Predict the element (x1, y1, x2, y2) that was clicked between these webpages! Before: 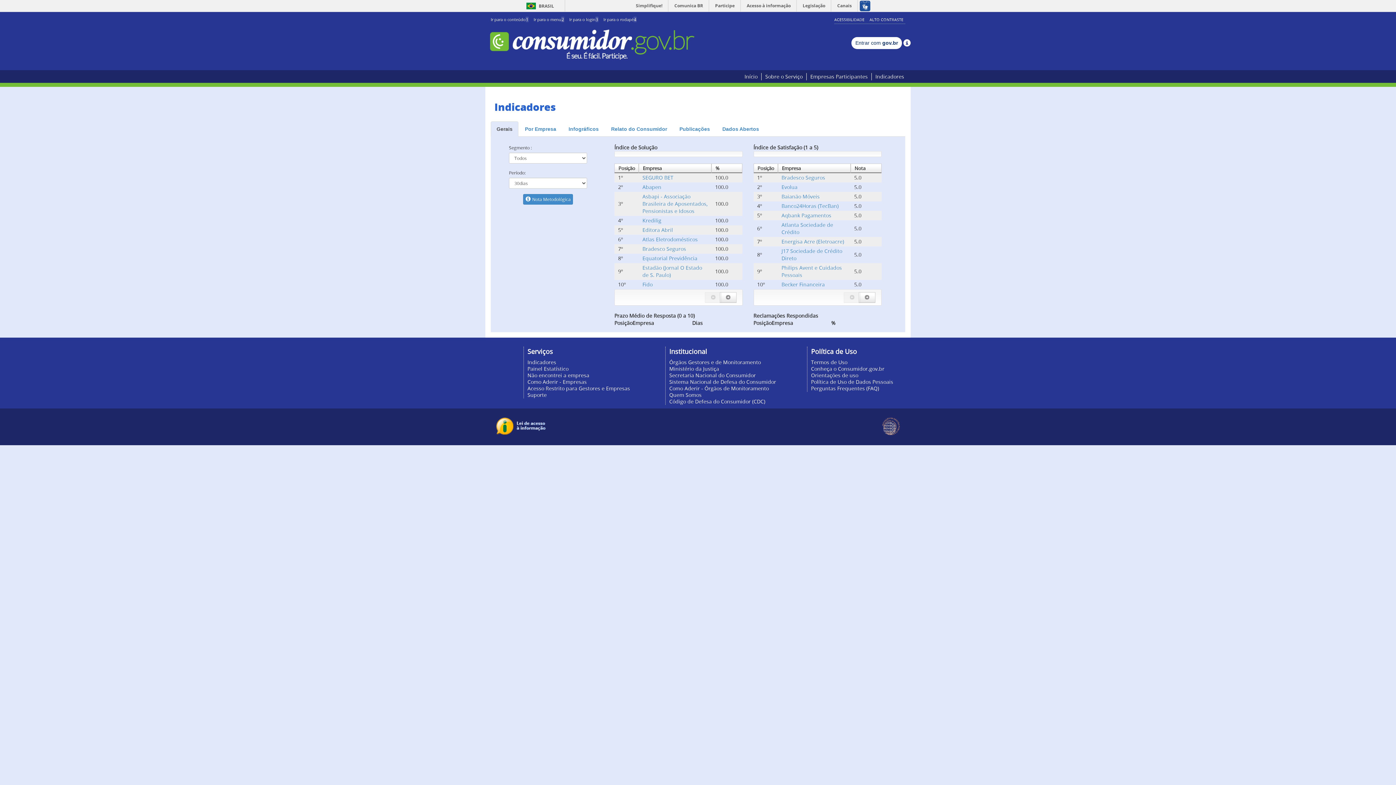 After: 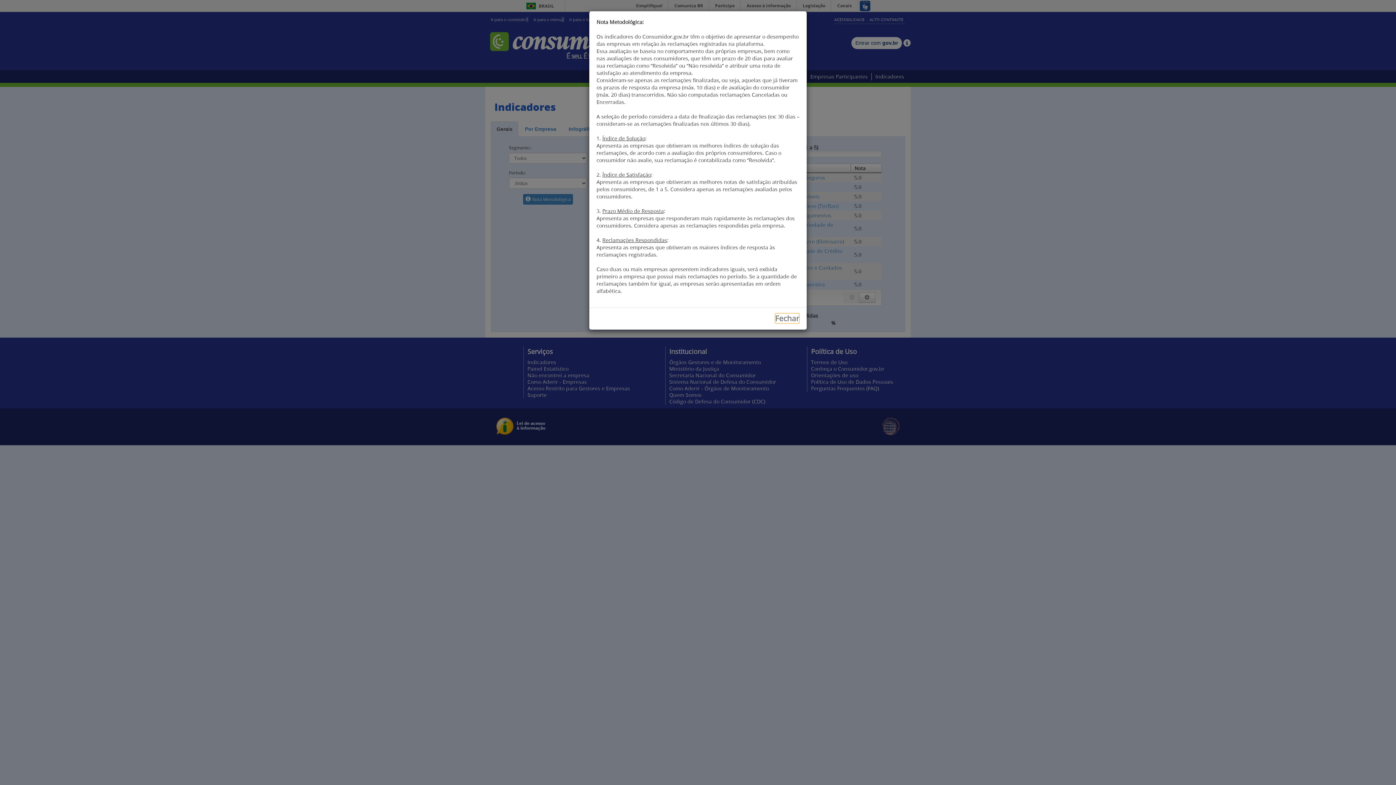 Action: label: Nota Metodológica bbox: (523, 194, 573, 204)